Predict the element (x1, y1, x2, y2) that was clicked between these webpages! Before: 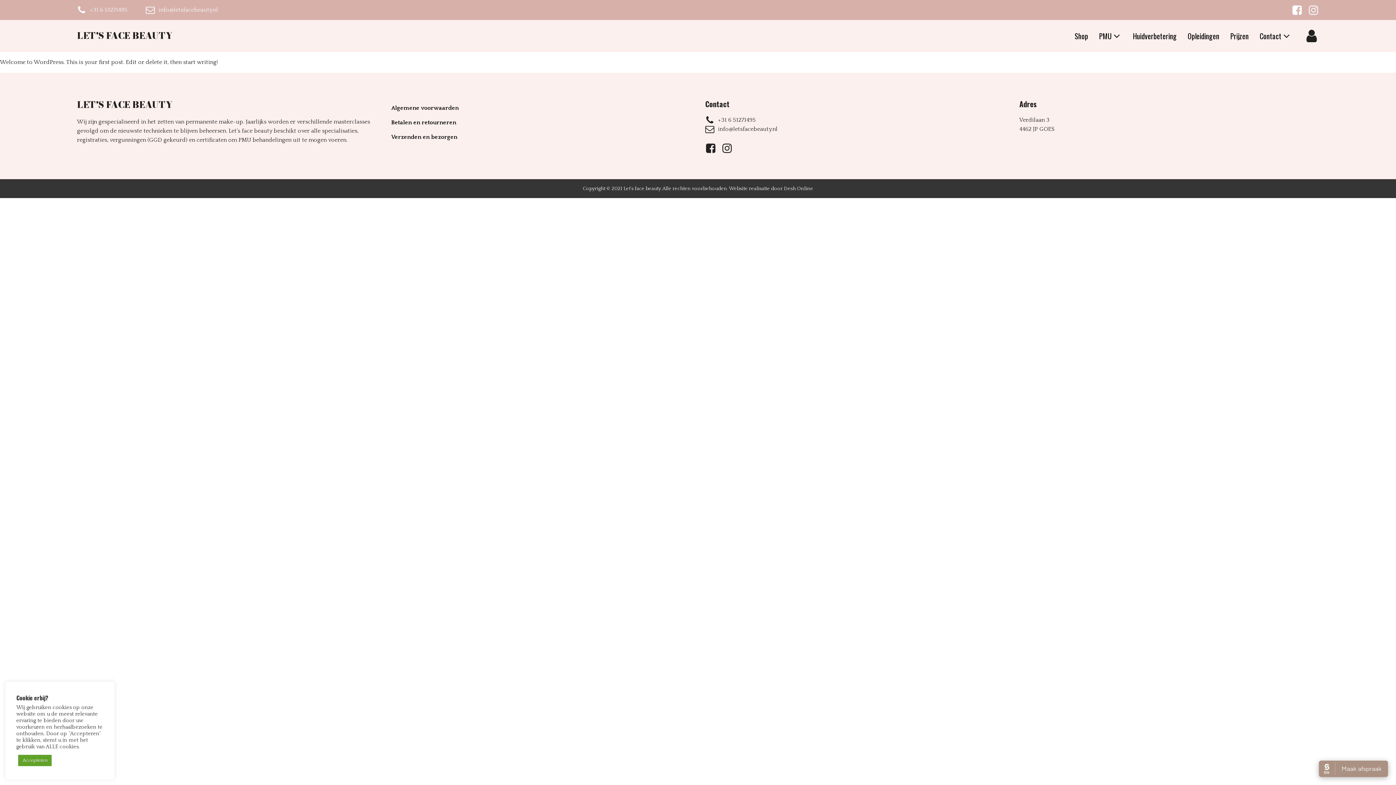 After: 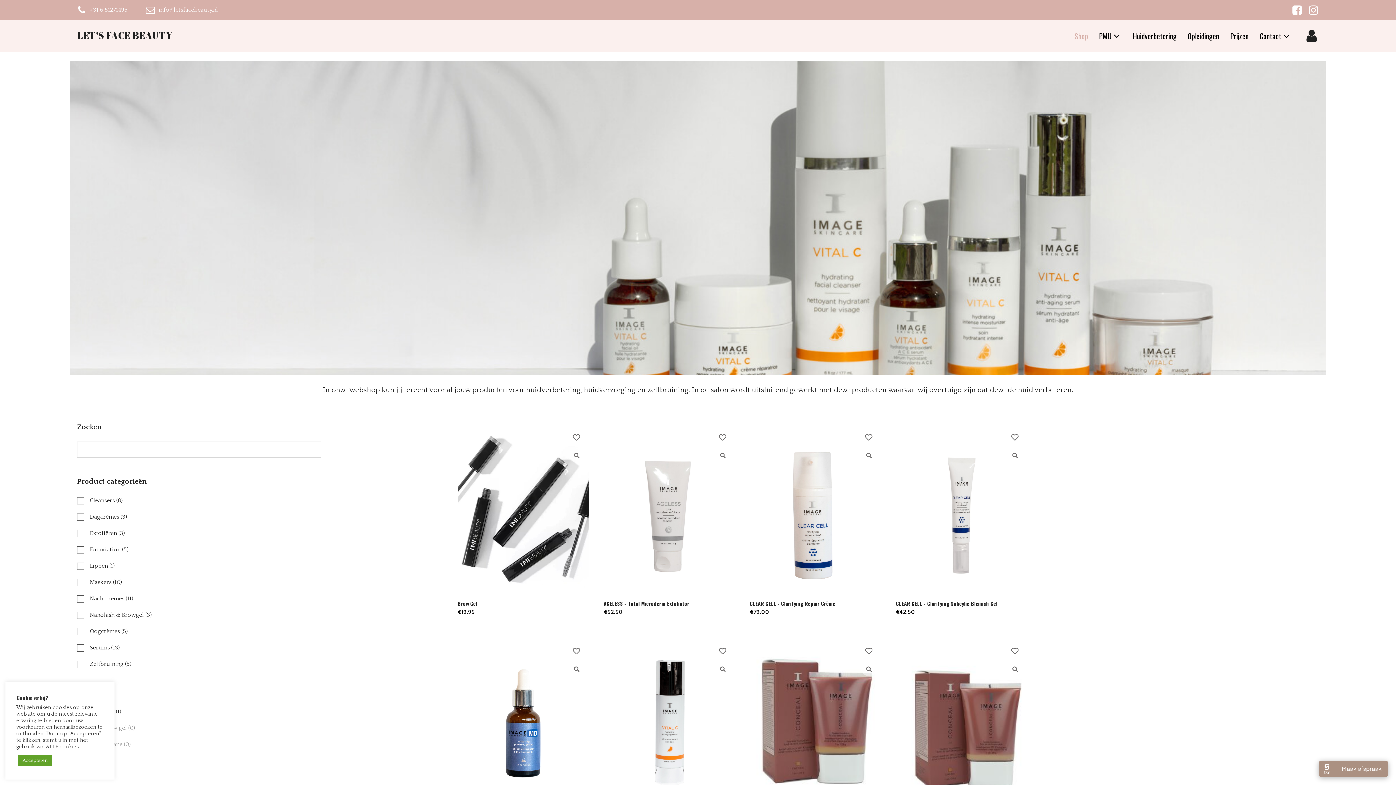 Action: bbox: (1069, 30, 1093, 41) label: Shop